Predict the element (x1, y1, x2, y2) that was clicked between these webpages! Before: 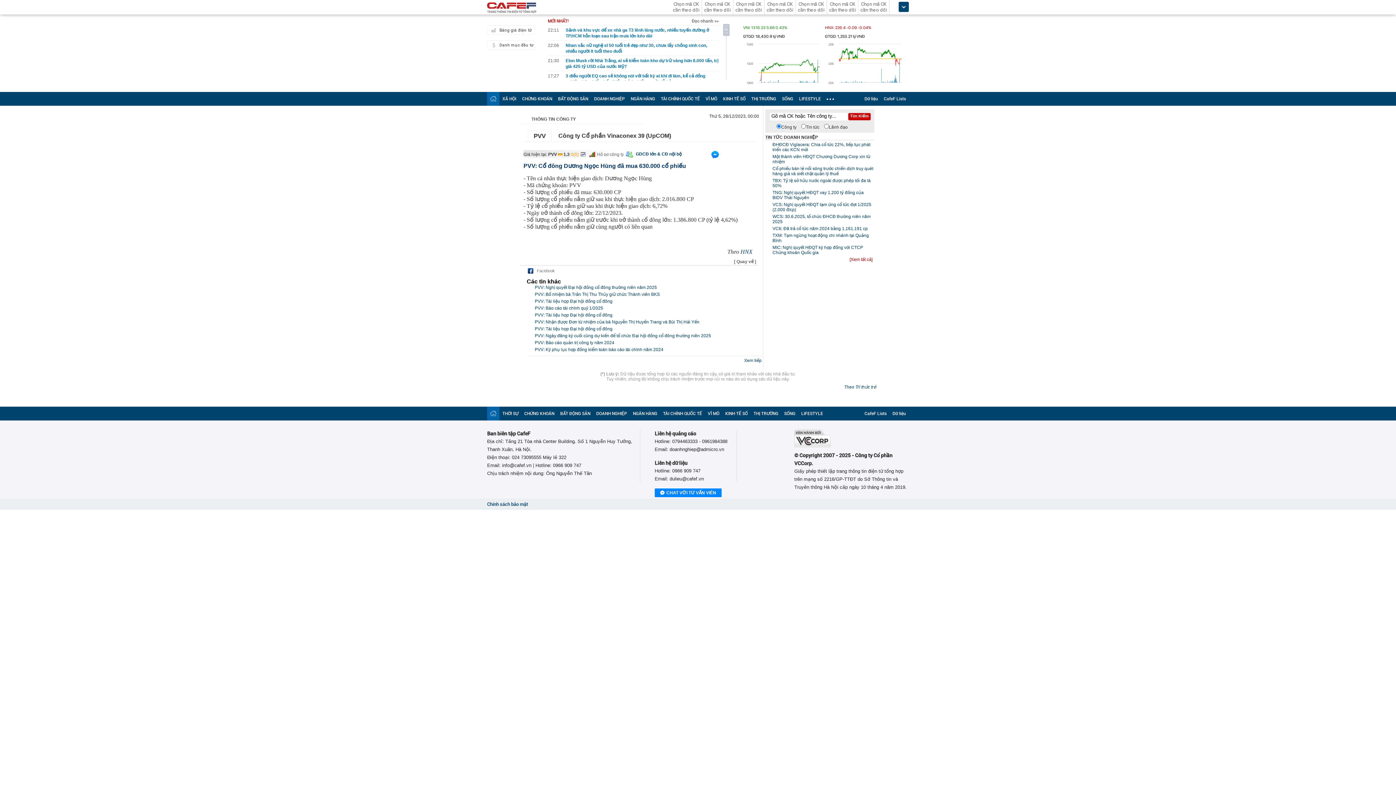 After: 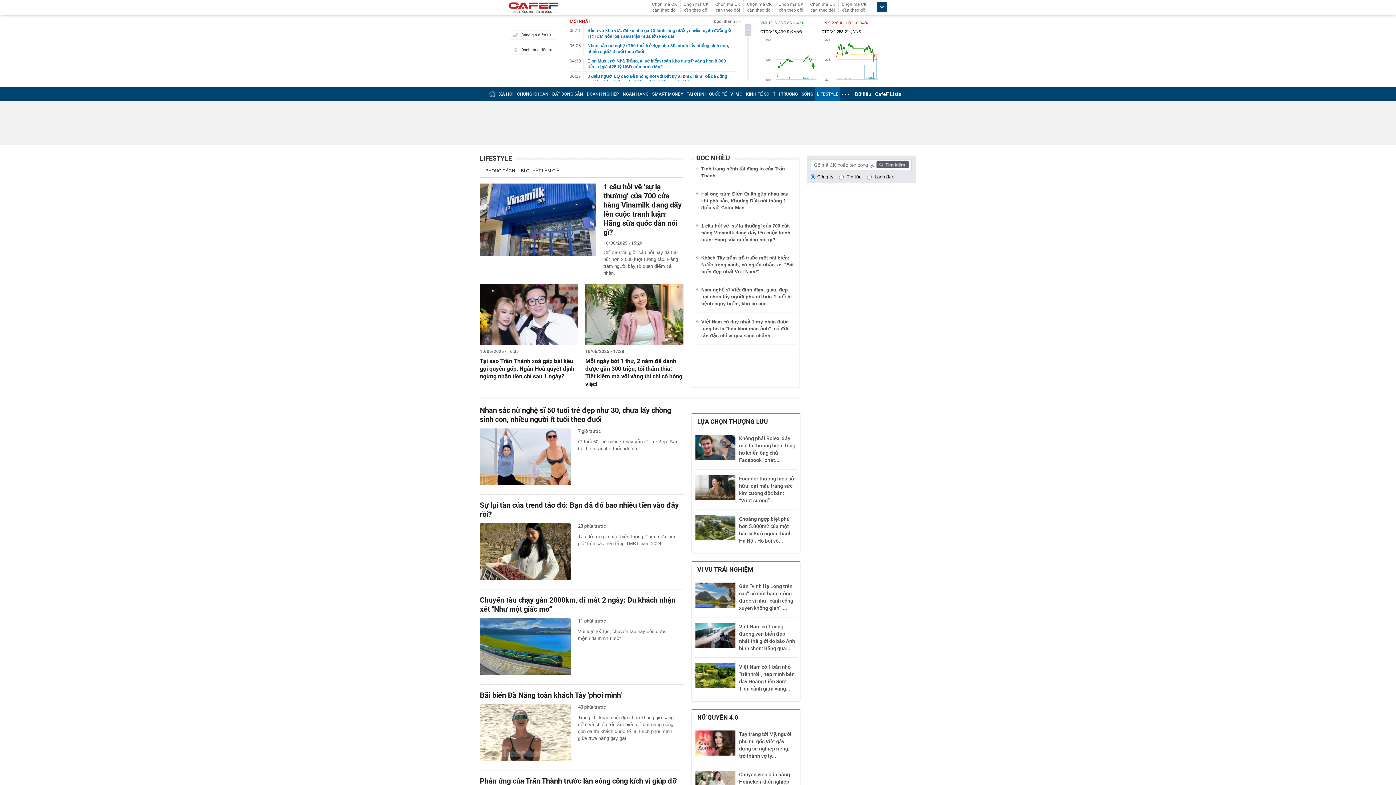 Action: label: LIFESTYLE bbox: (799, 96, 821, 101)